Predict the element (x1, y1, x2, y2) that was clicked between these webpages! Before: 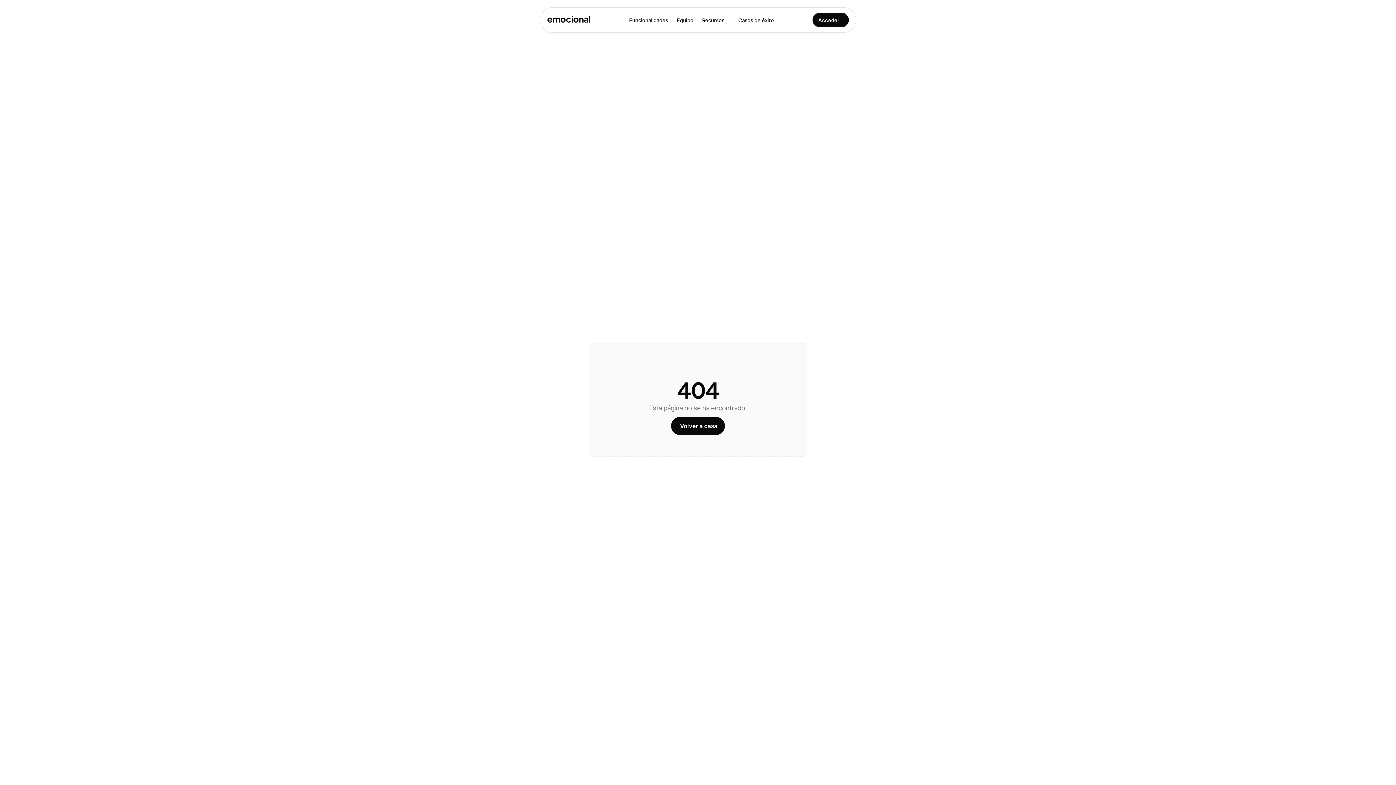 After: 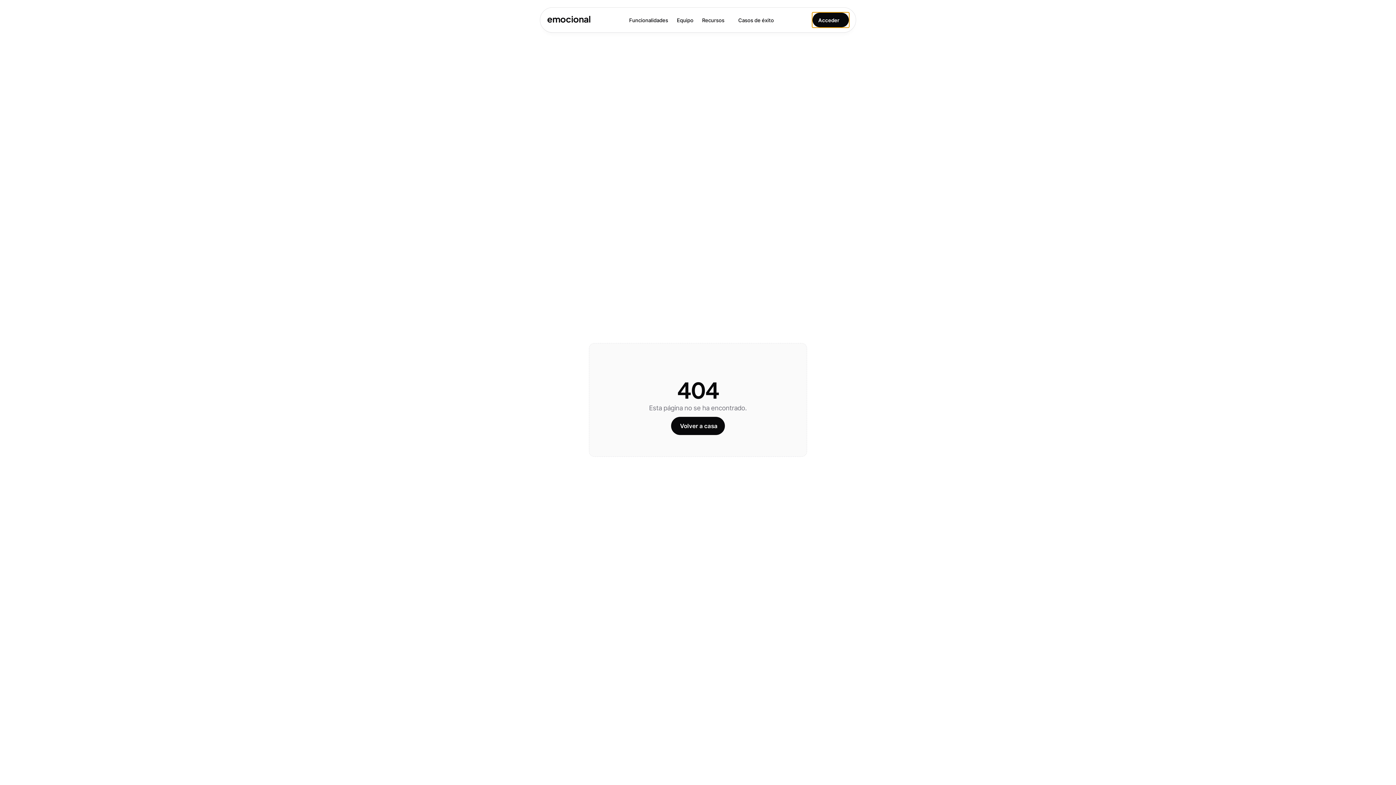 Action: bbox: (812, 12, 849, 27) label: Acceder